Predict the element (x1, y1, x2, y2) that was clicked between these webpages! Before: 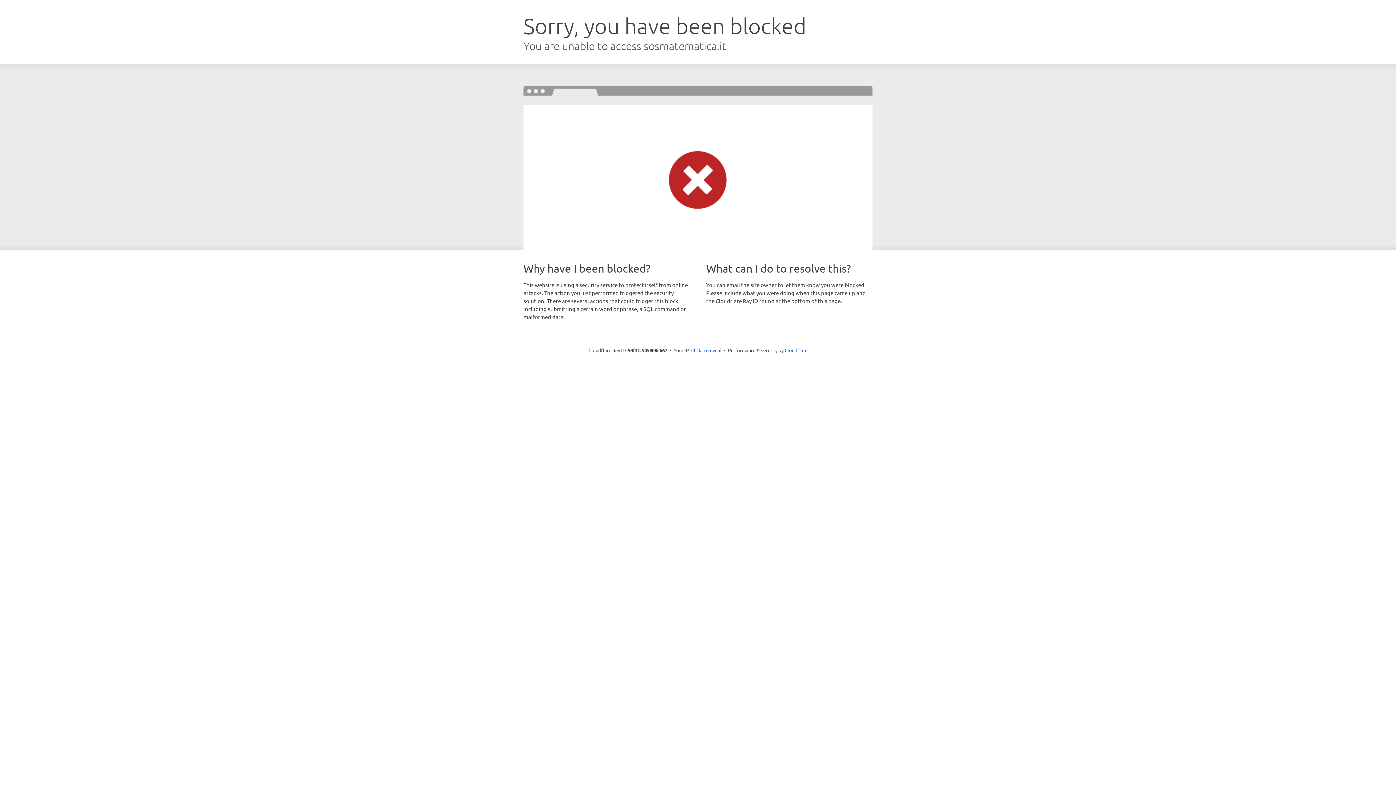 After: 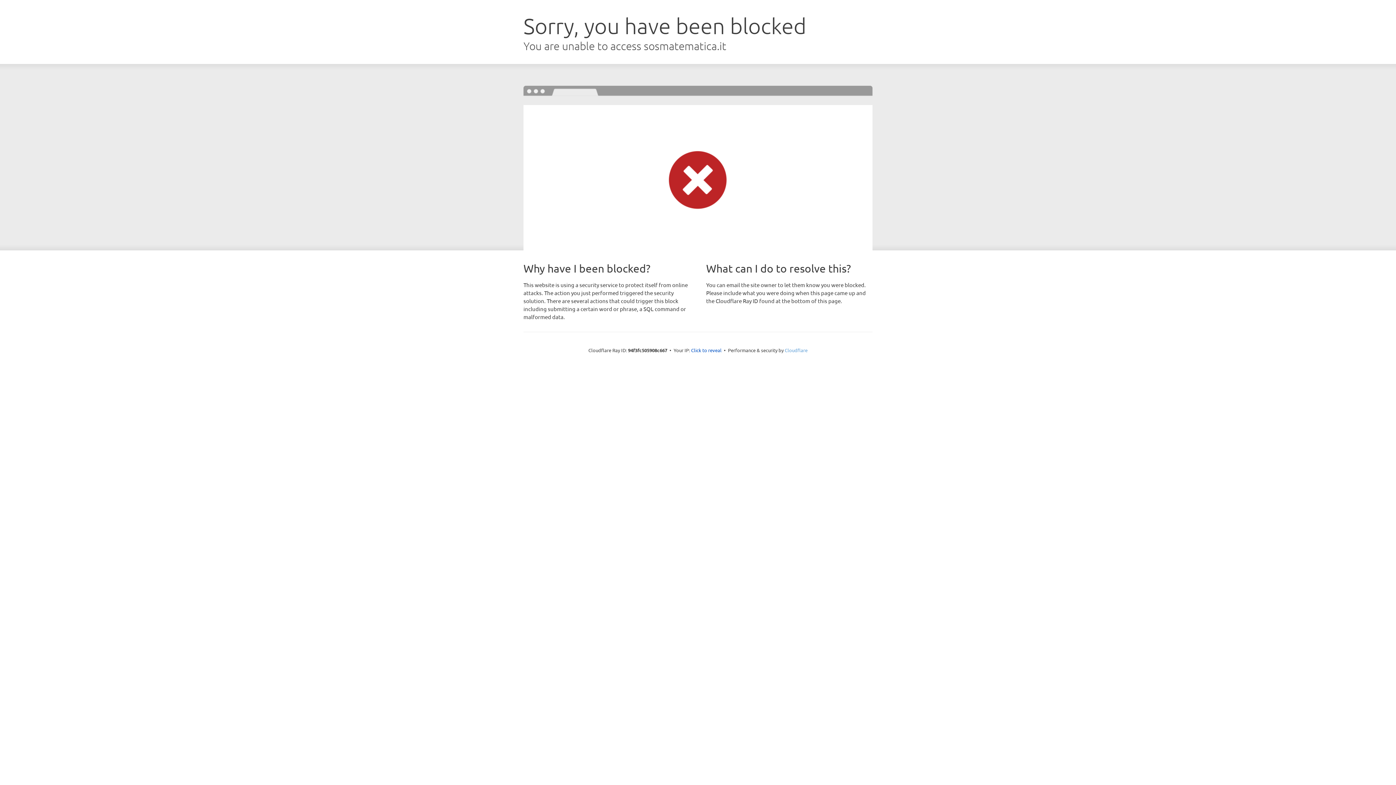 Action: bbox: (784, 347, 807, 353) label: Cloudflare